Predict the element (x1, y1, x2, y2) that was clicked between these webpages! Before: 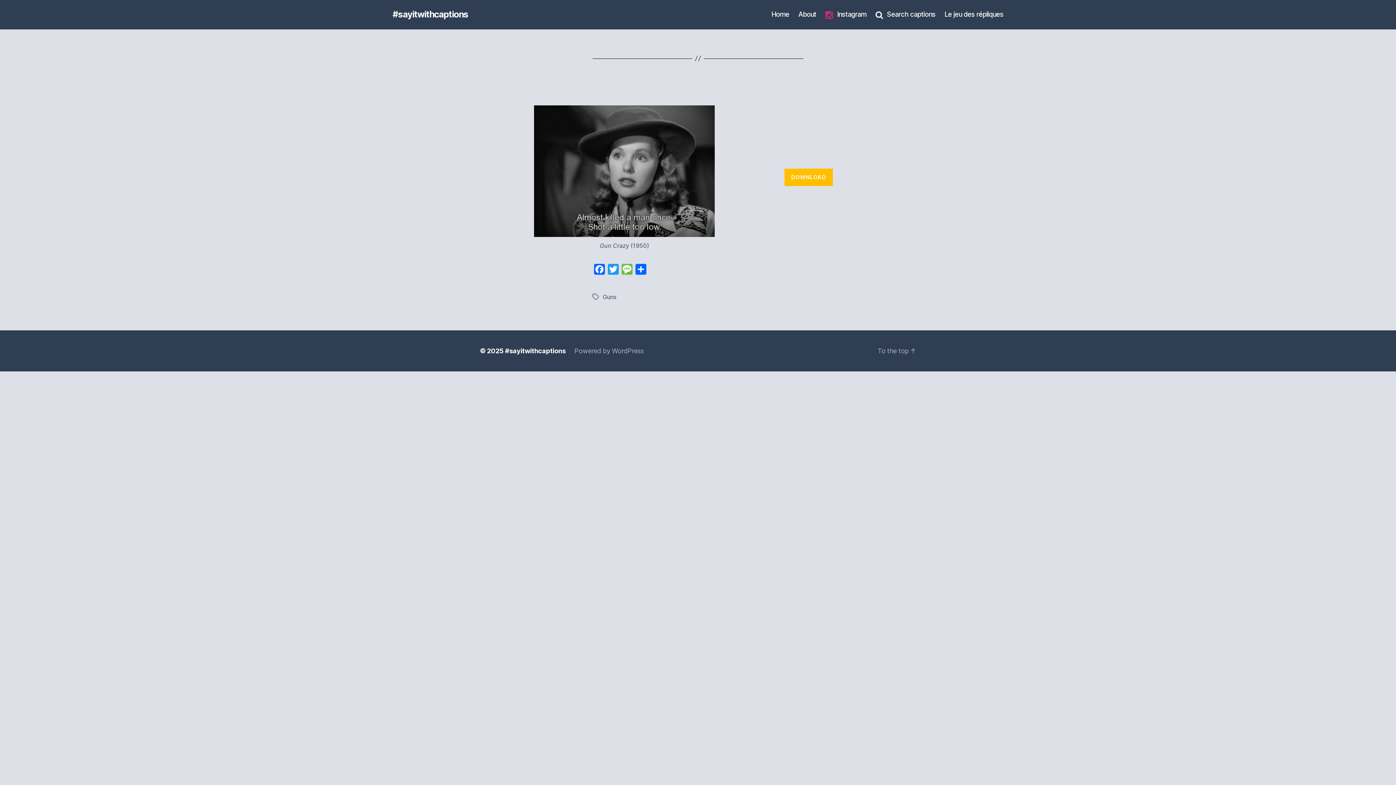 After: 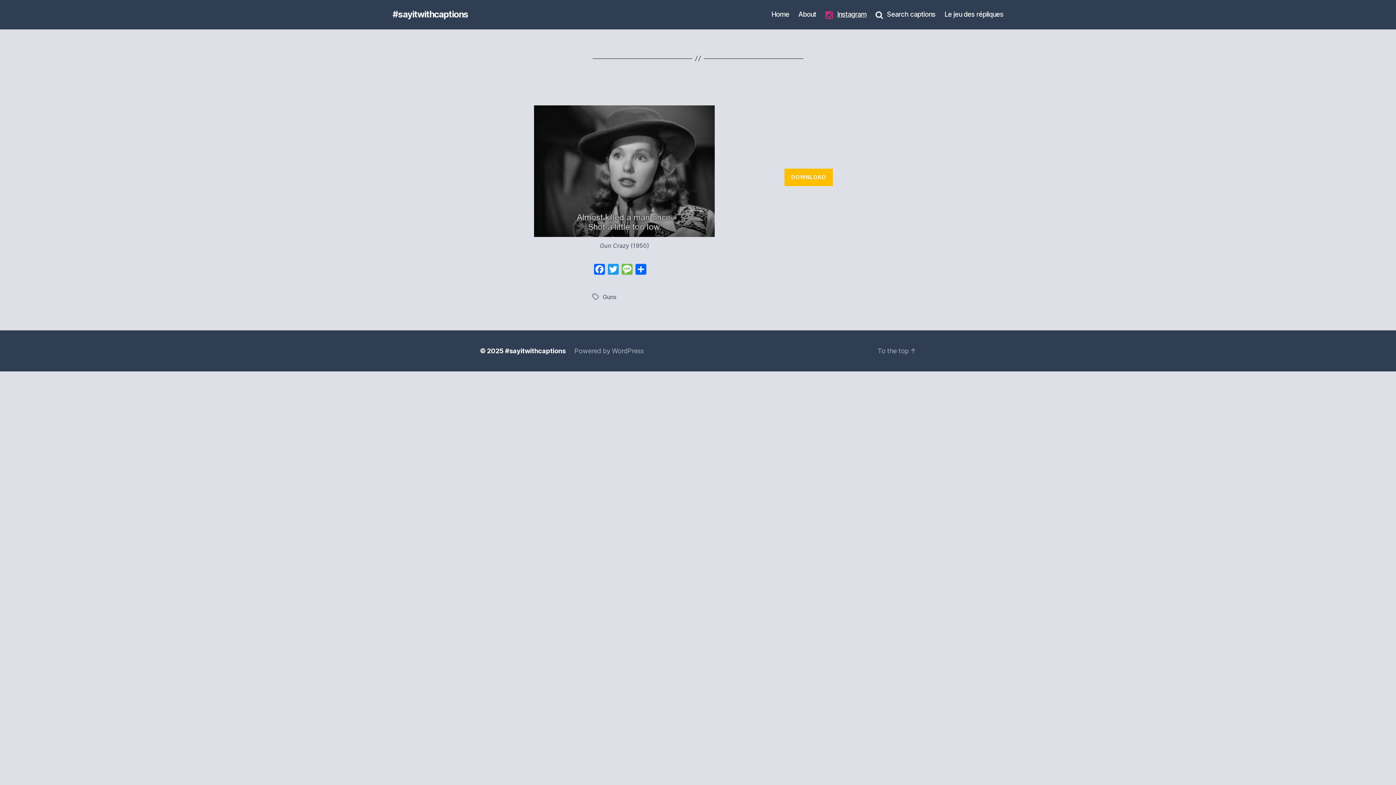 Action: bbox: (825, 10, 866, 19) label: Instagram